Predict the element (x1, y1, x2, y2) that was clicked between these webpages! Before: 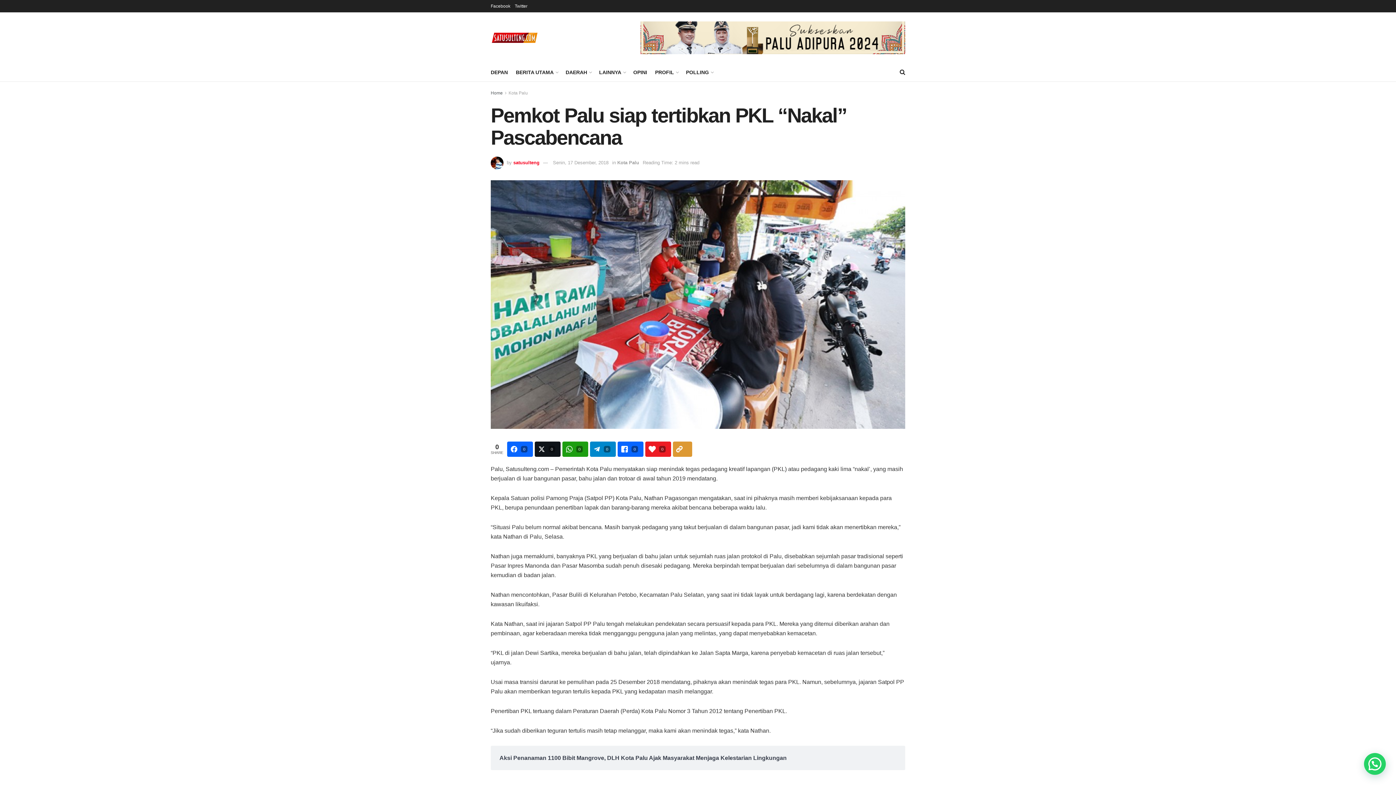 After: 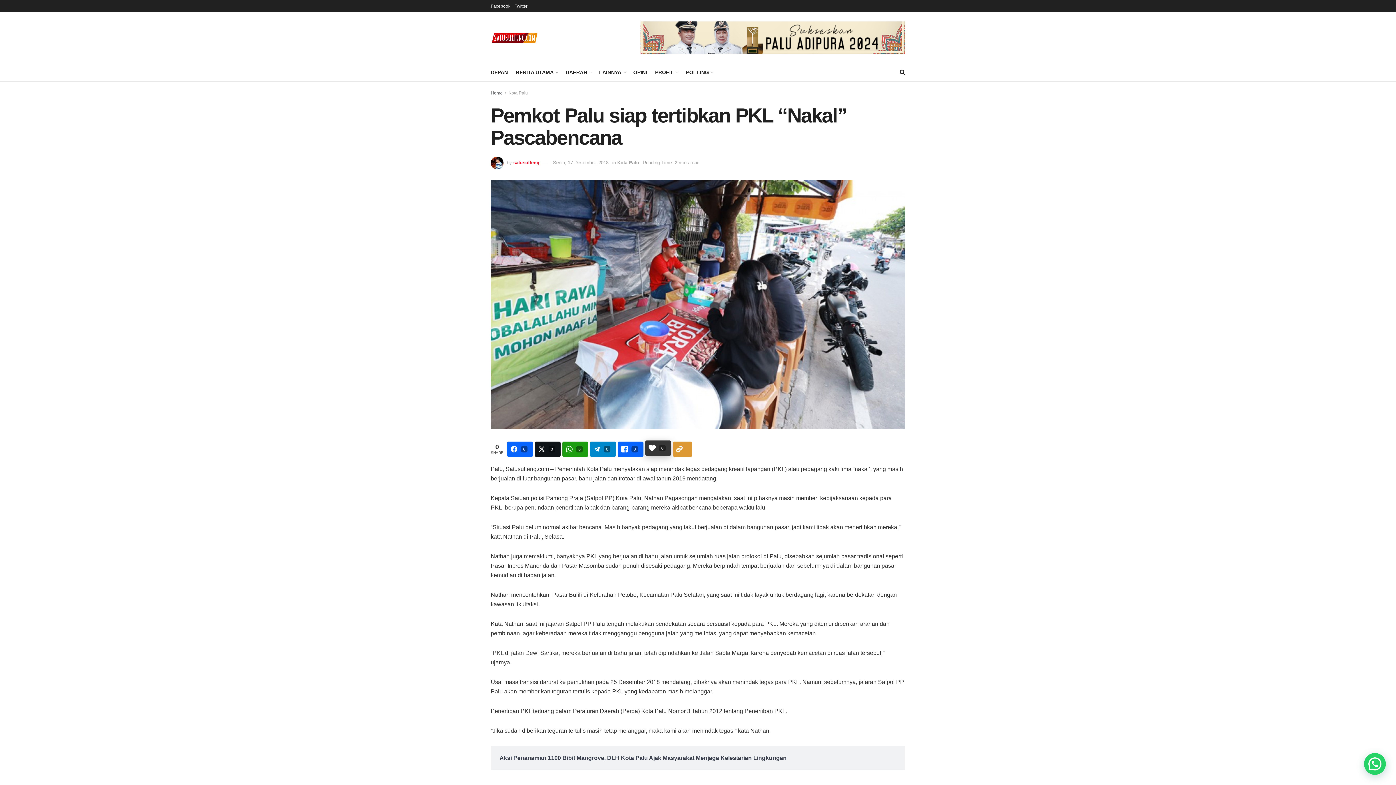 Action: bbox: (645, 441, 671, 457) label: 0